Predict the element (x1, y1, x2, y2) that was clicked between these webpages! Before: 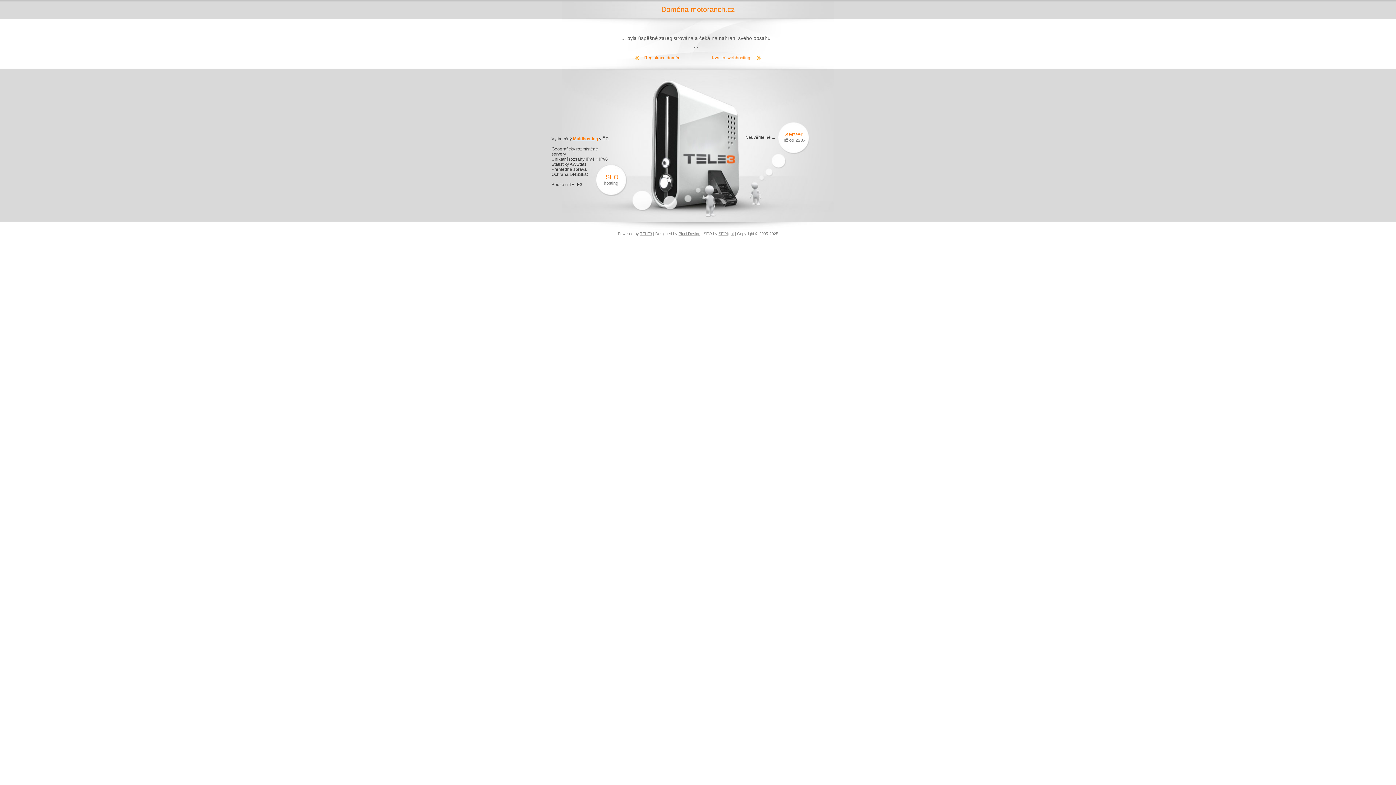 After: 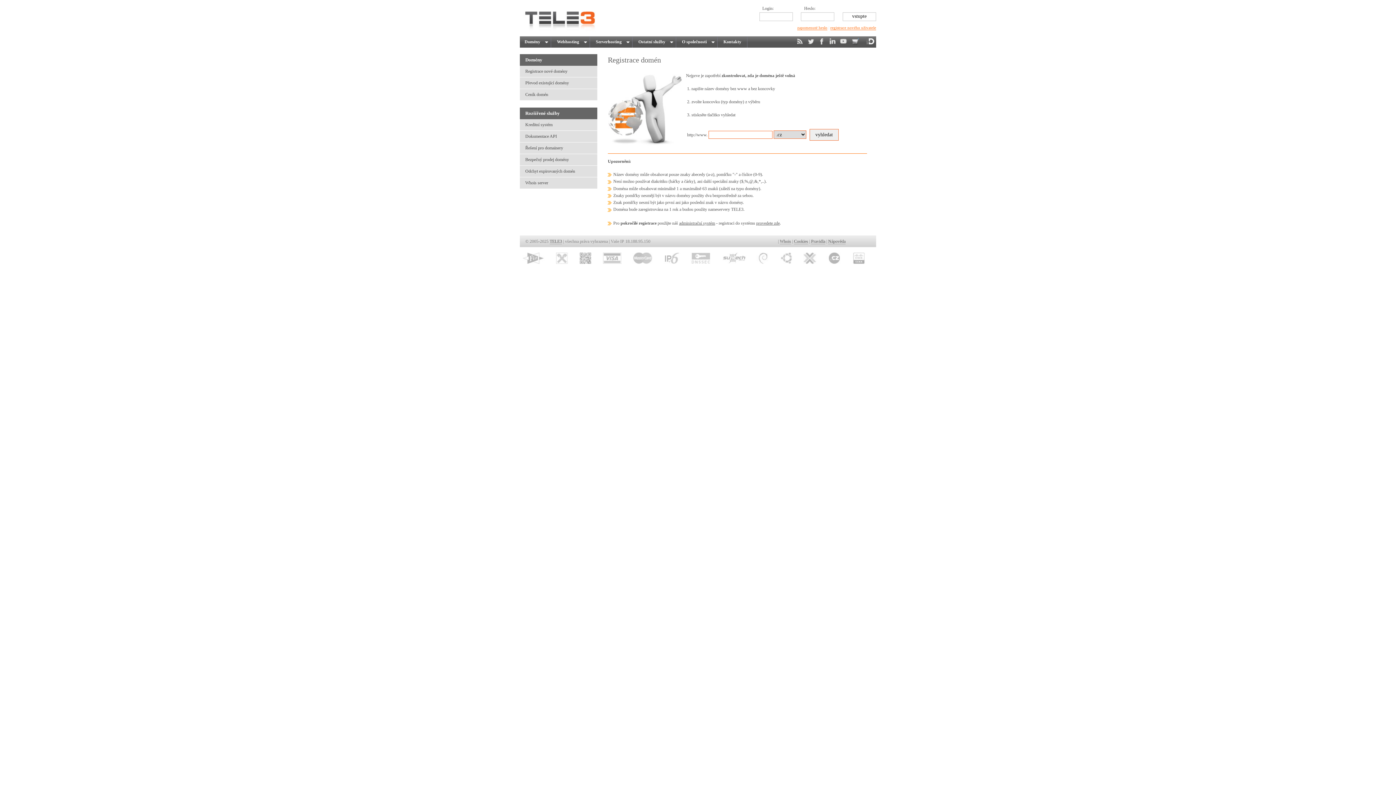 Action: label: Registrace domén bbox: (635, 55, 684, 60)